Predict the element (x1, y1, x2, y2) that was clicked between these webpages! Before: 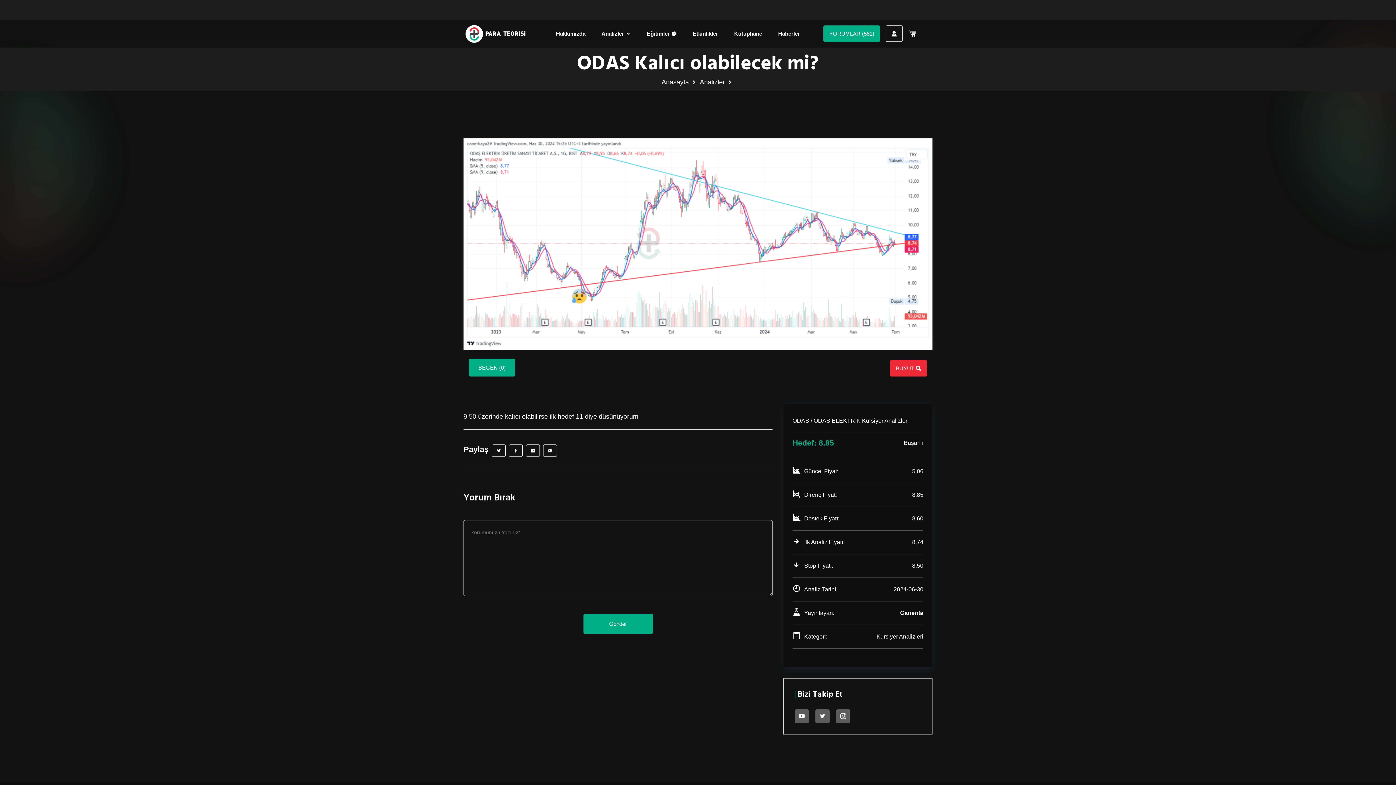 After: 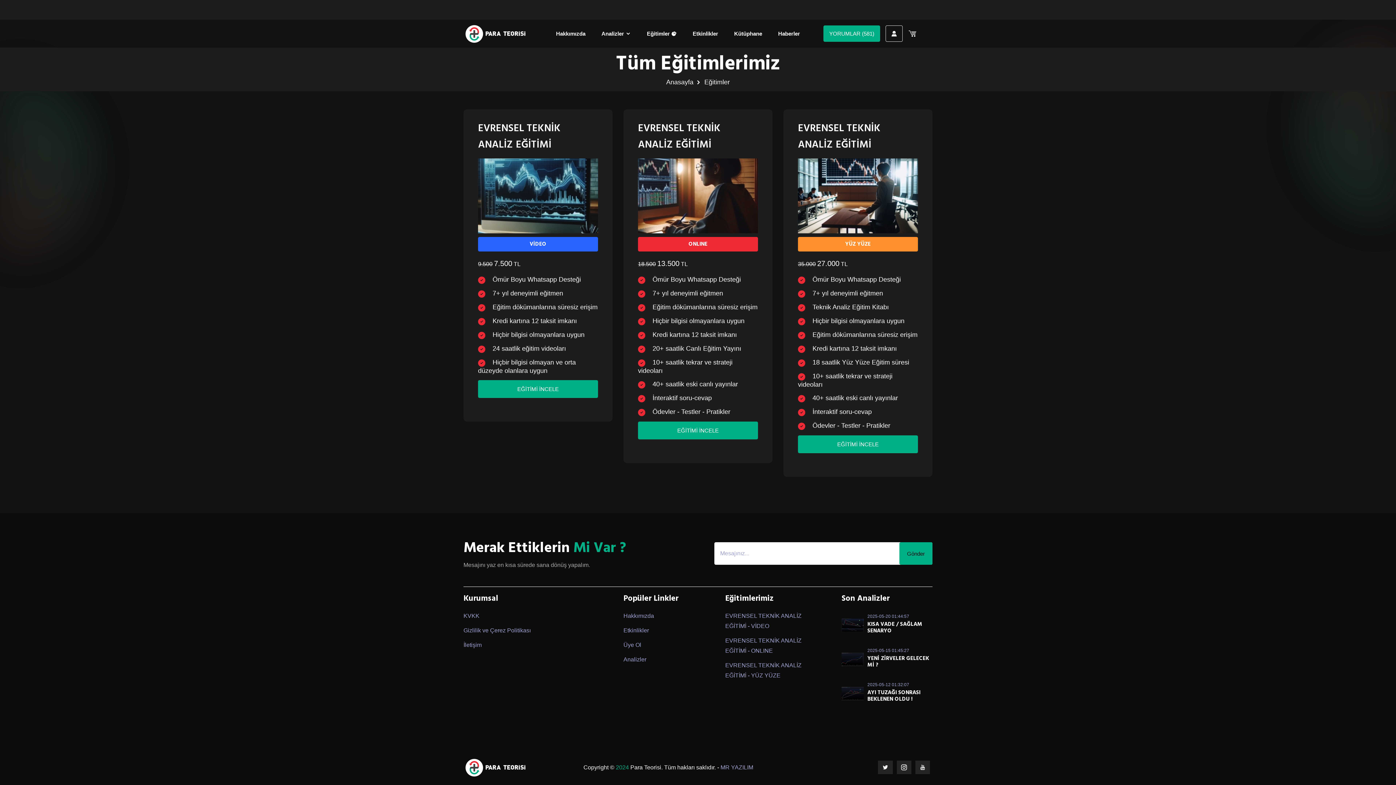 Action: label: Eğitimler  bbox: (639, 19, 684, 47)